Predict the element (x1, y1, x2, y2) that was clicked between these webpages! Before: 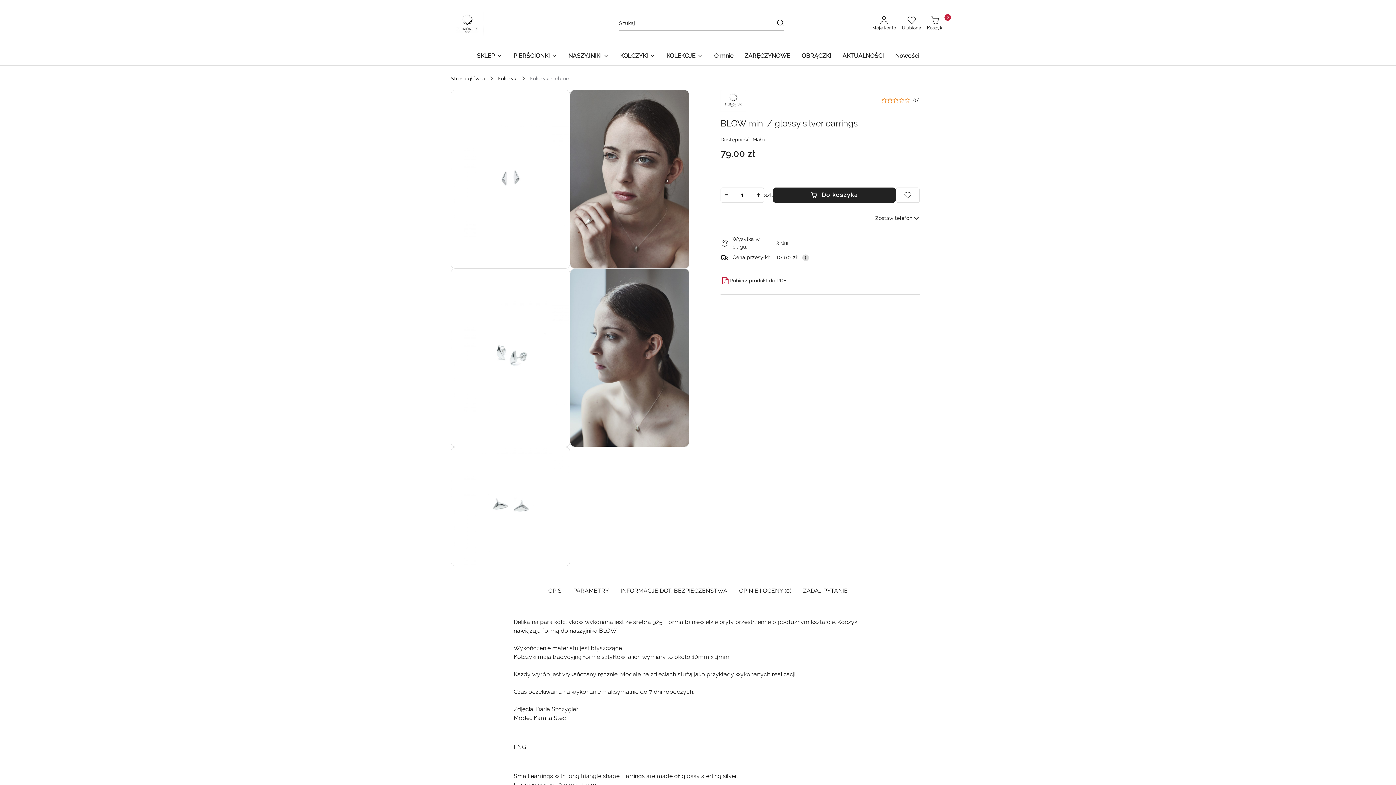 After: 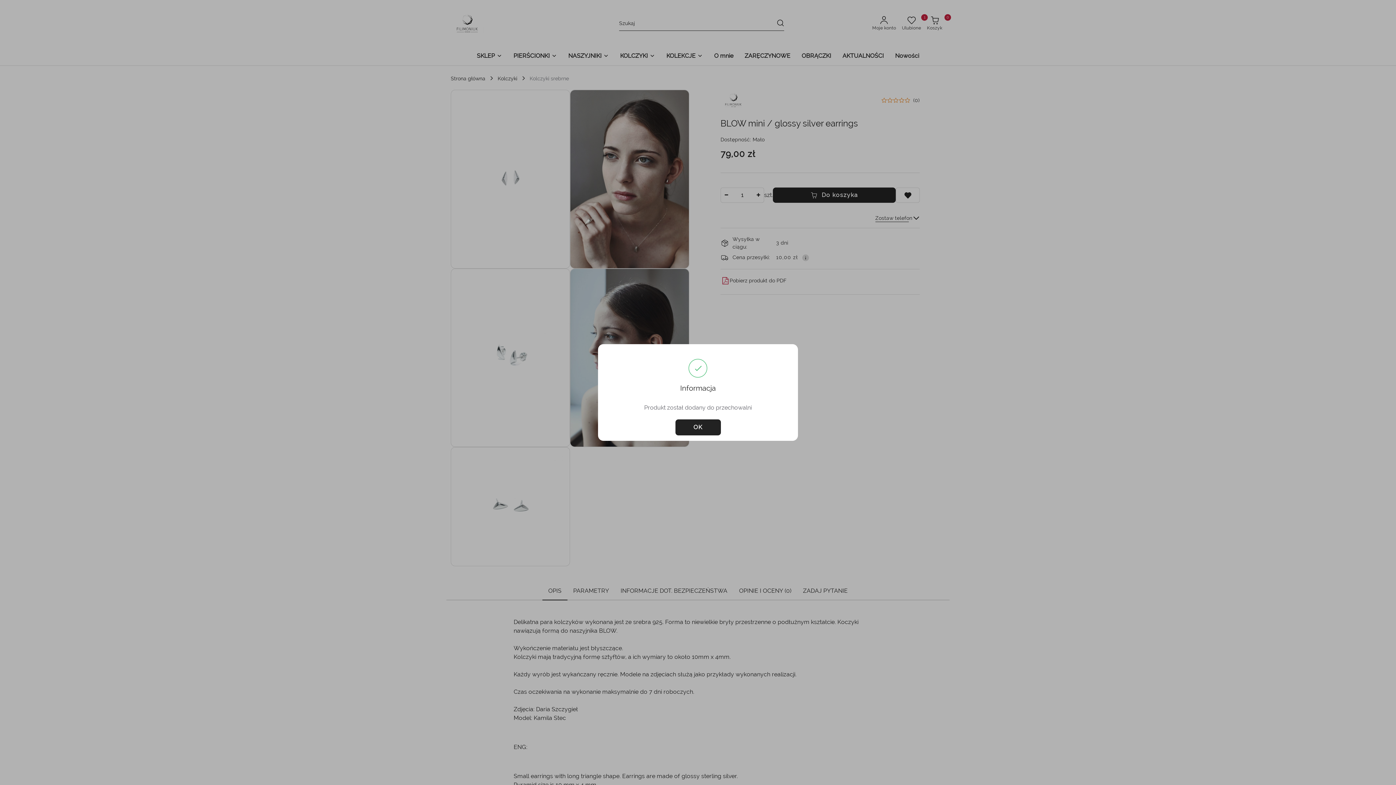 Action: bbox: (896, 187, 920, 202)